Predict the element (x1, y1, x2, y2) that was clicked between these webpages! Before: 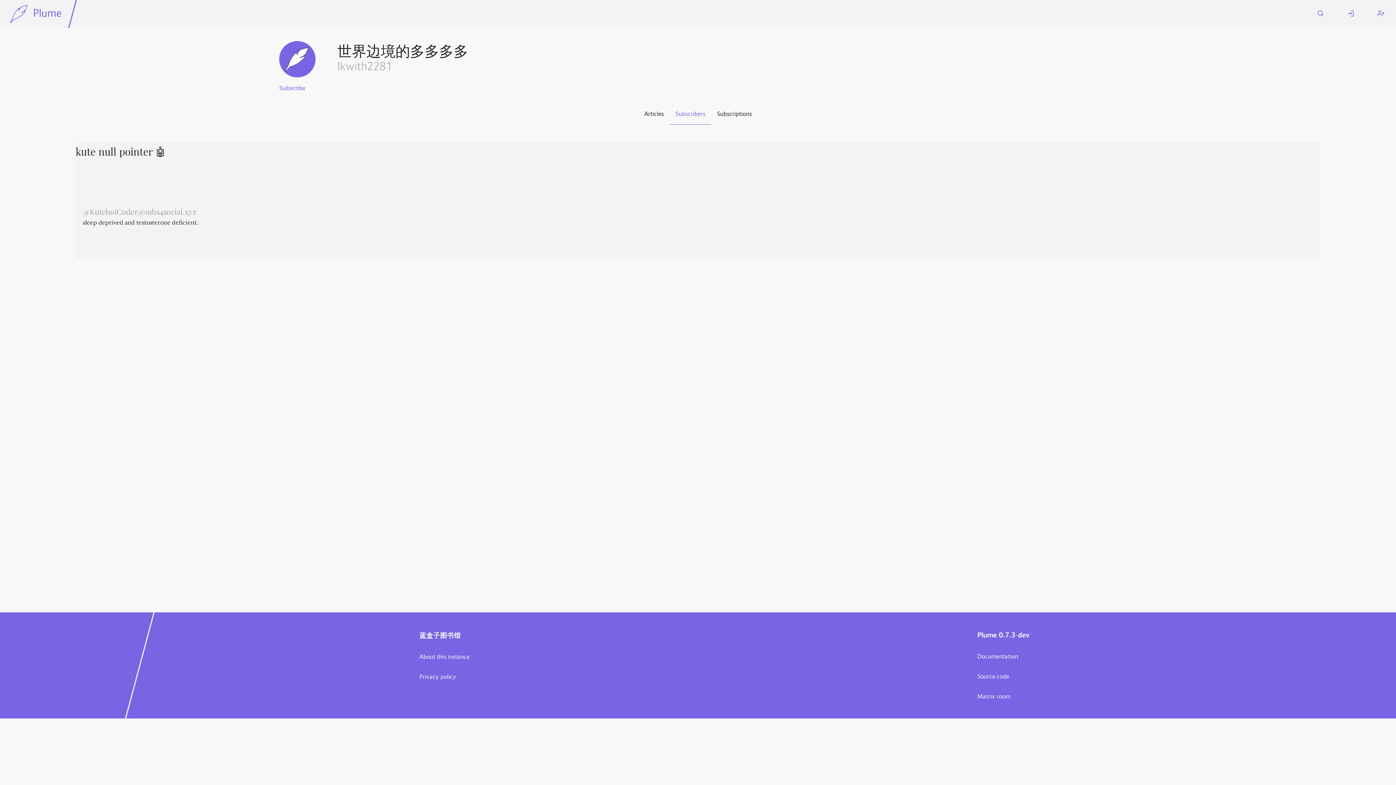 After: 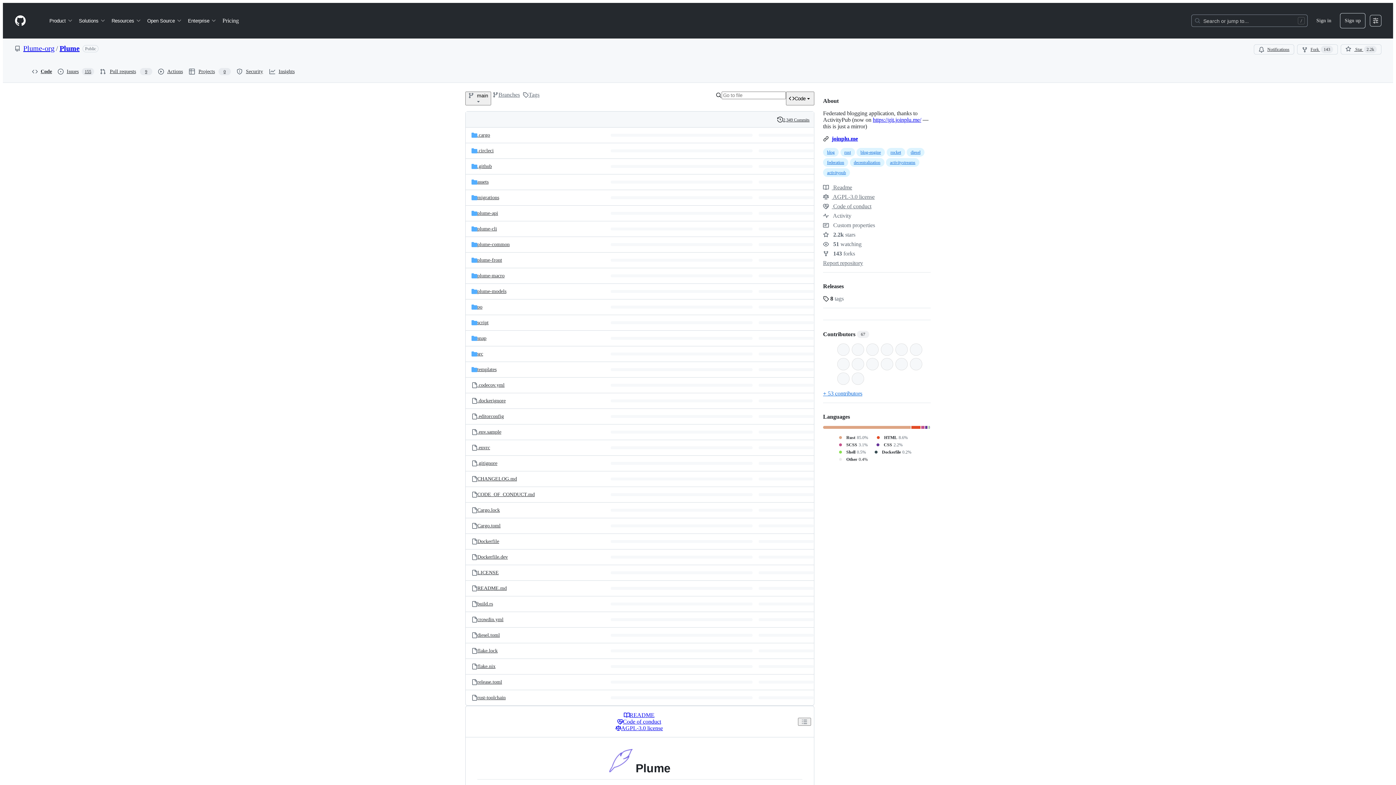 Action: label: Source code bbox: (977, 673, 1256, 681)